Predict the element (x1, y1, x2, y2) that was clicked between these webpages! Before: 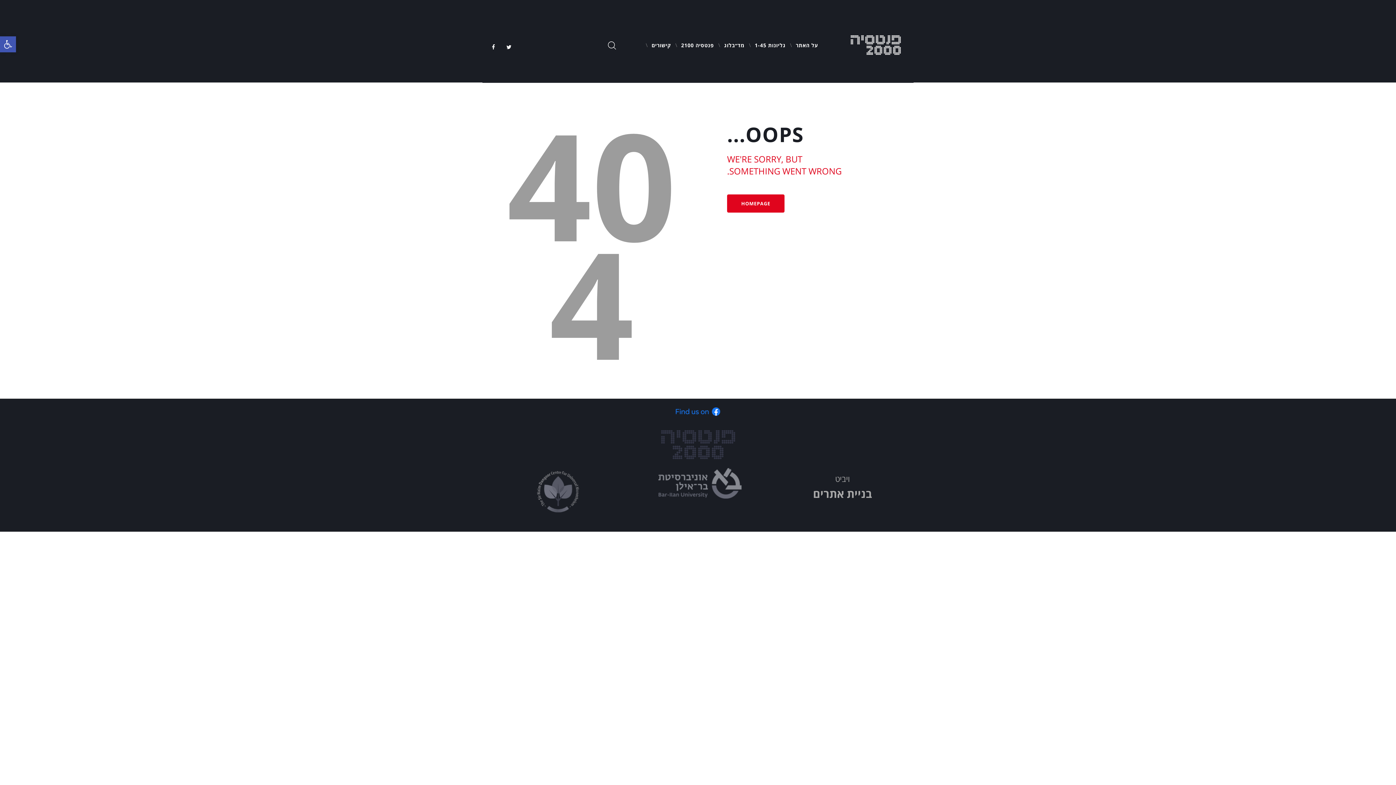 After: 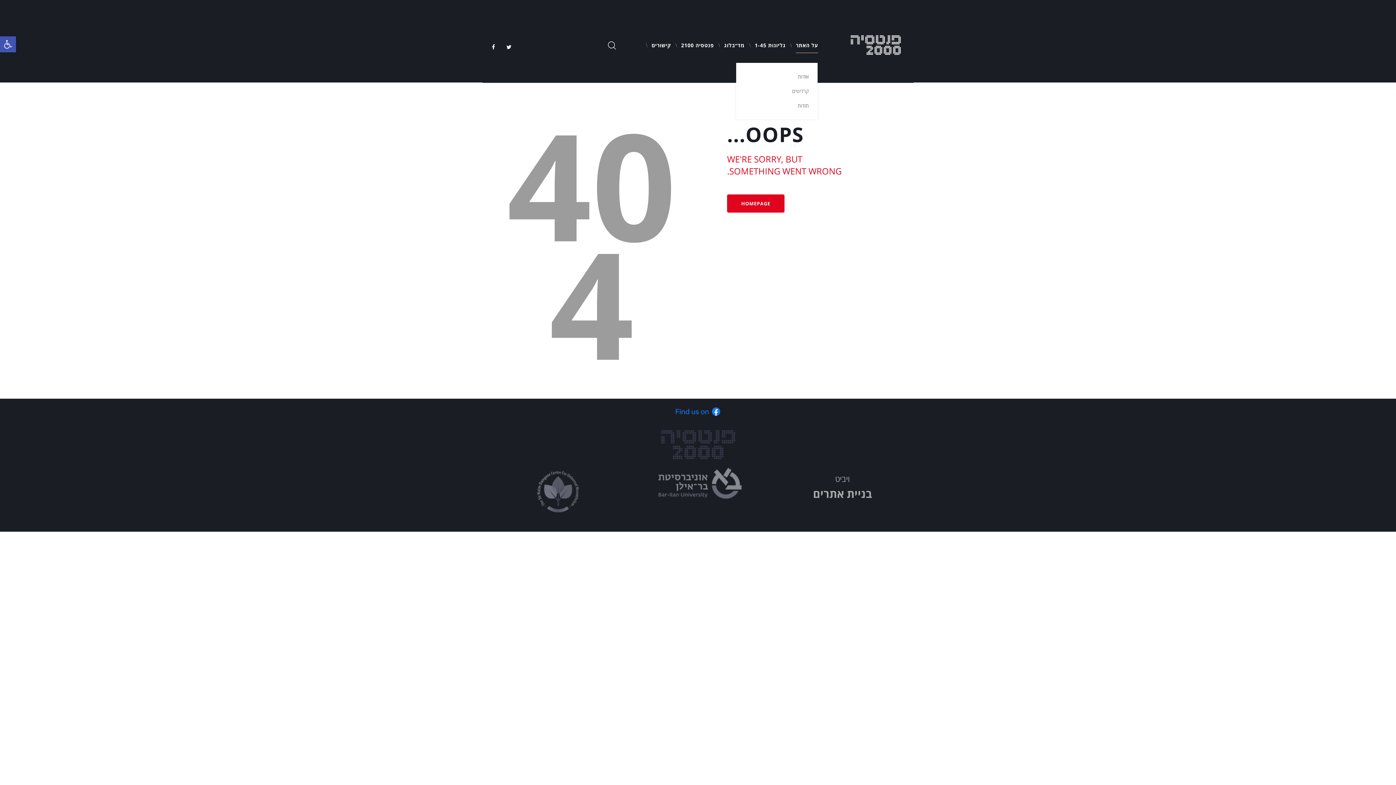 Action: label: על האתר bbox: (790, 36, 823, 54)